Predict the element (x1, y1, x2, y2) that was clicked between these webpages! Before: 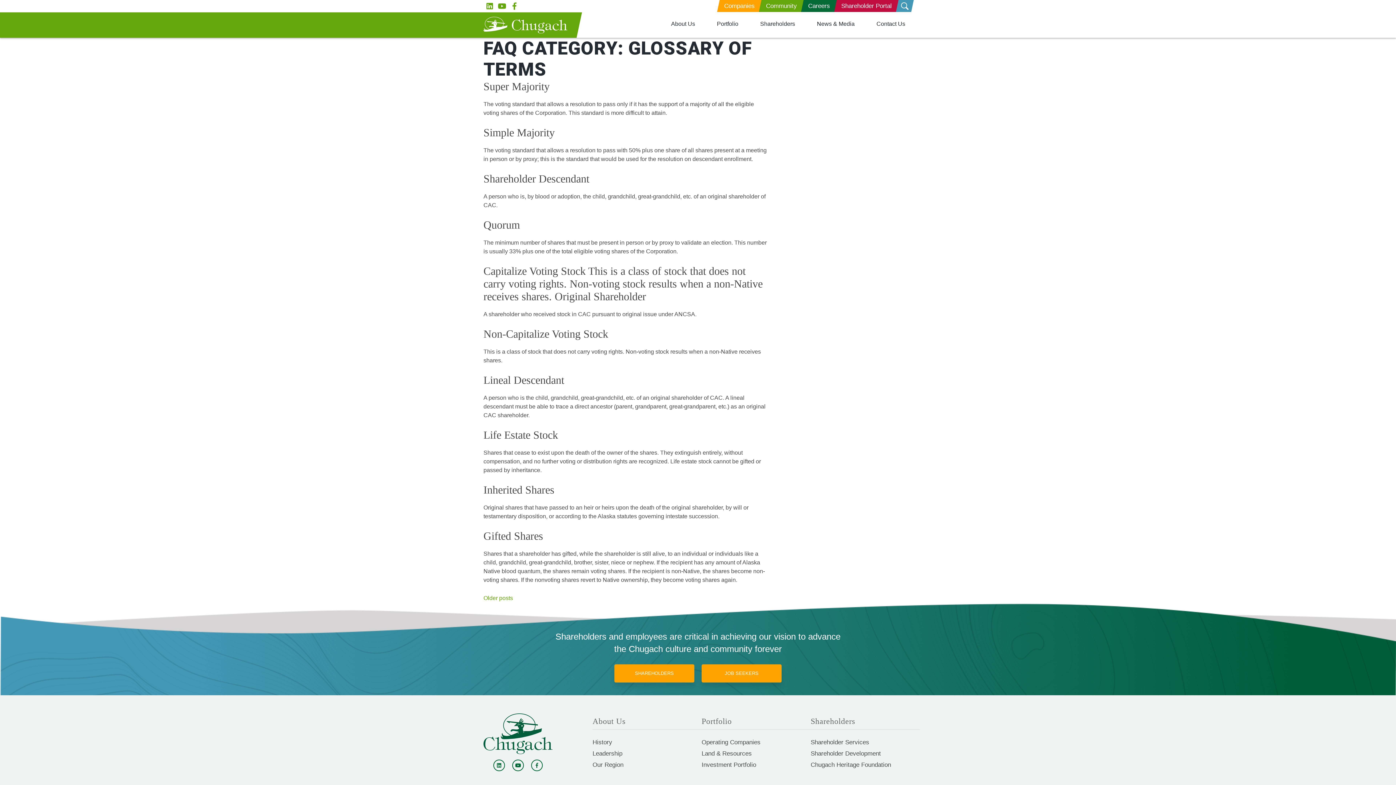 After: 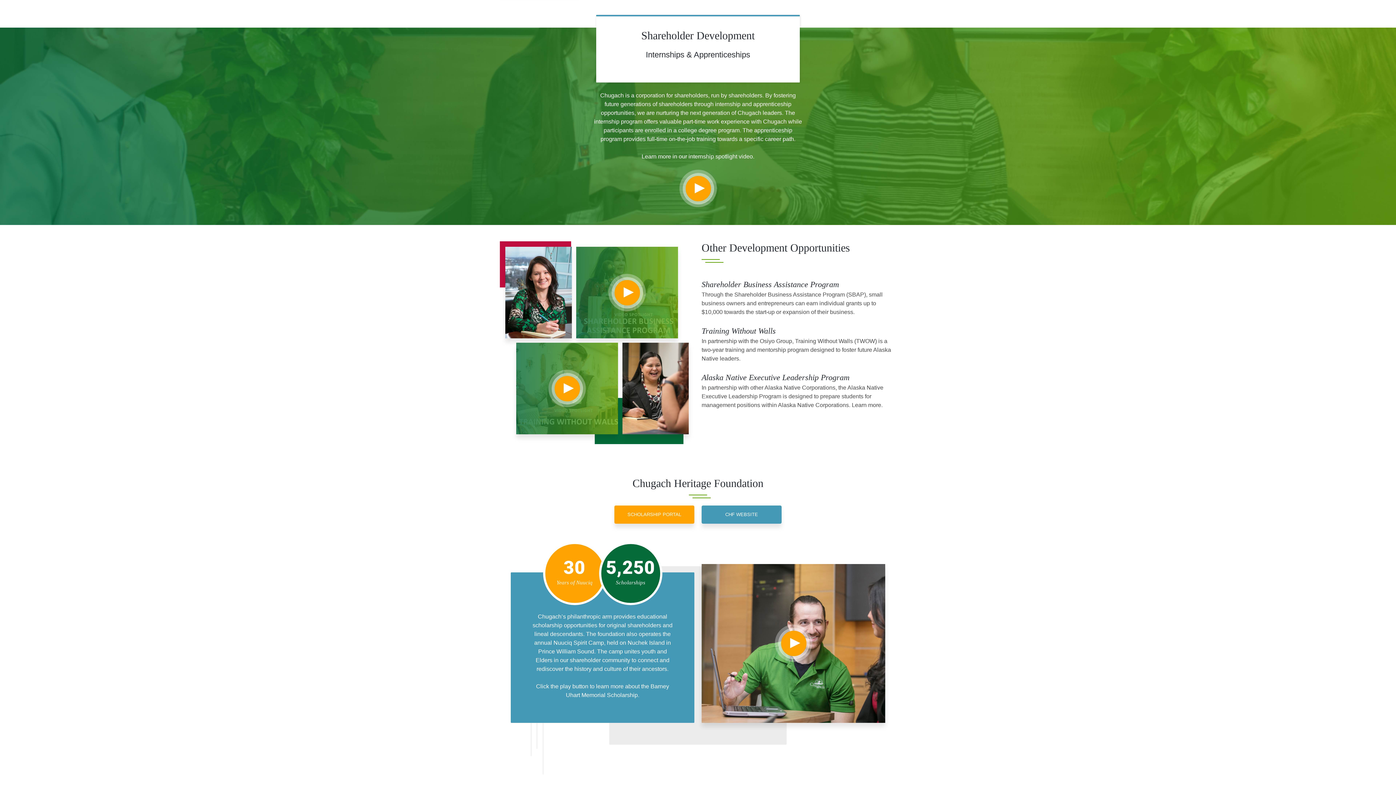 Action: bbox: (810, 748, 881, 759) label: Shareholder Development